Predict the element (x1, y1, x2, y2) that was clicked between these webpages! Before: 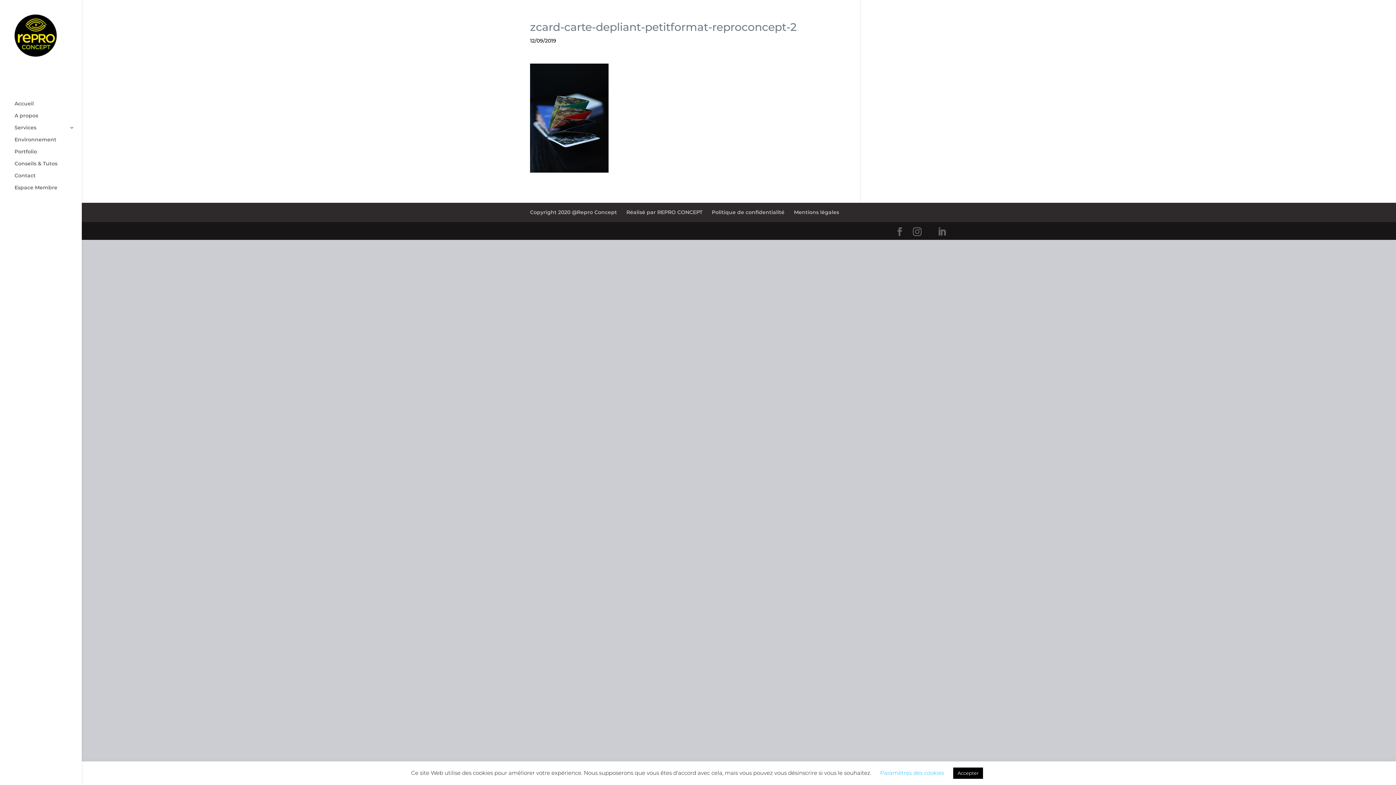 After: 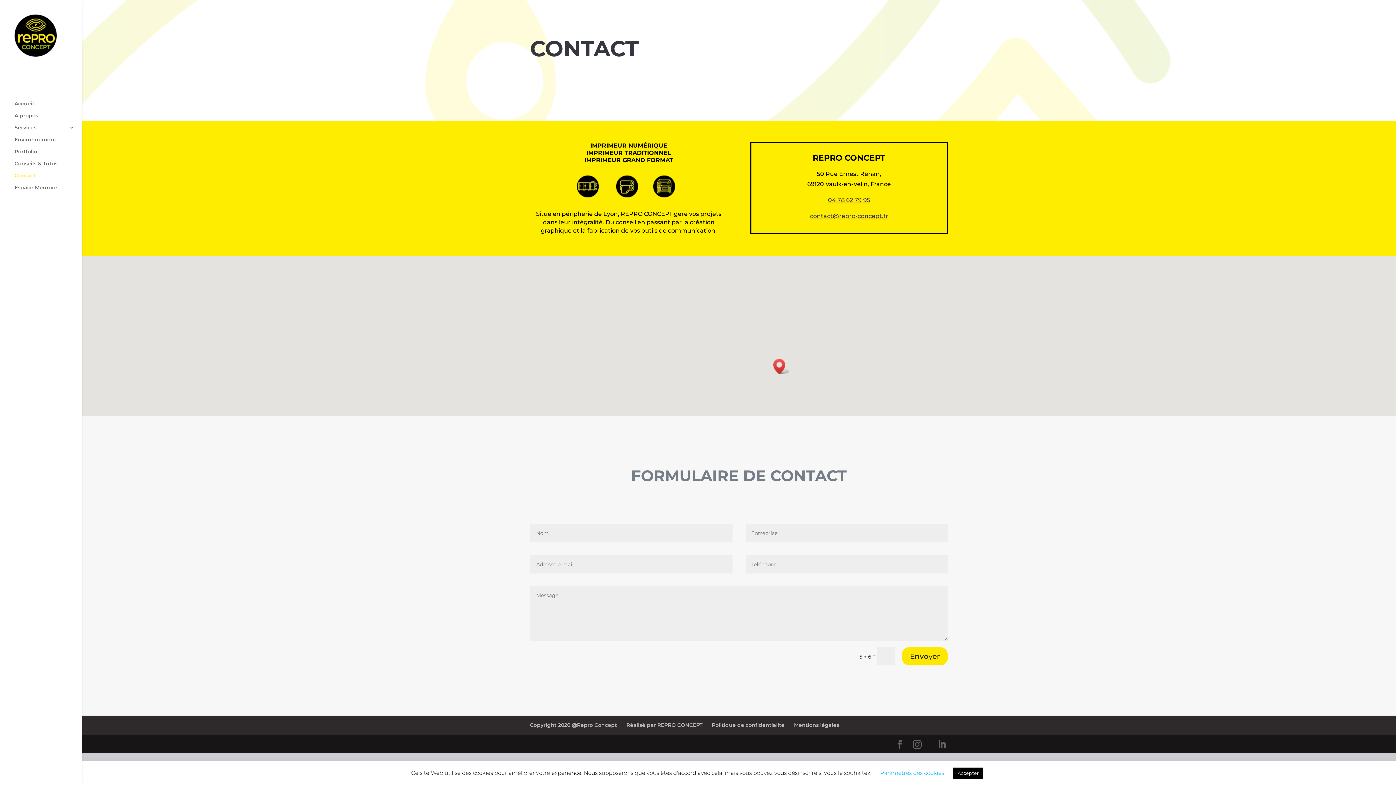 Action: label: Contact bbox: (14, 173, 81, 185)